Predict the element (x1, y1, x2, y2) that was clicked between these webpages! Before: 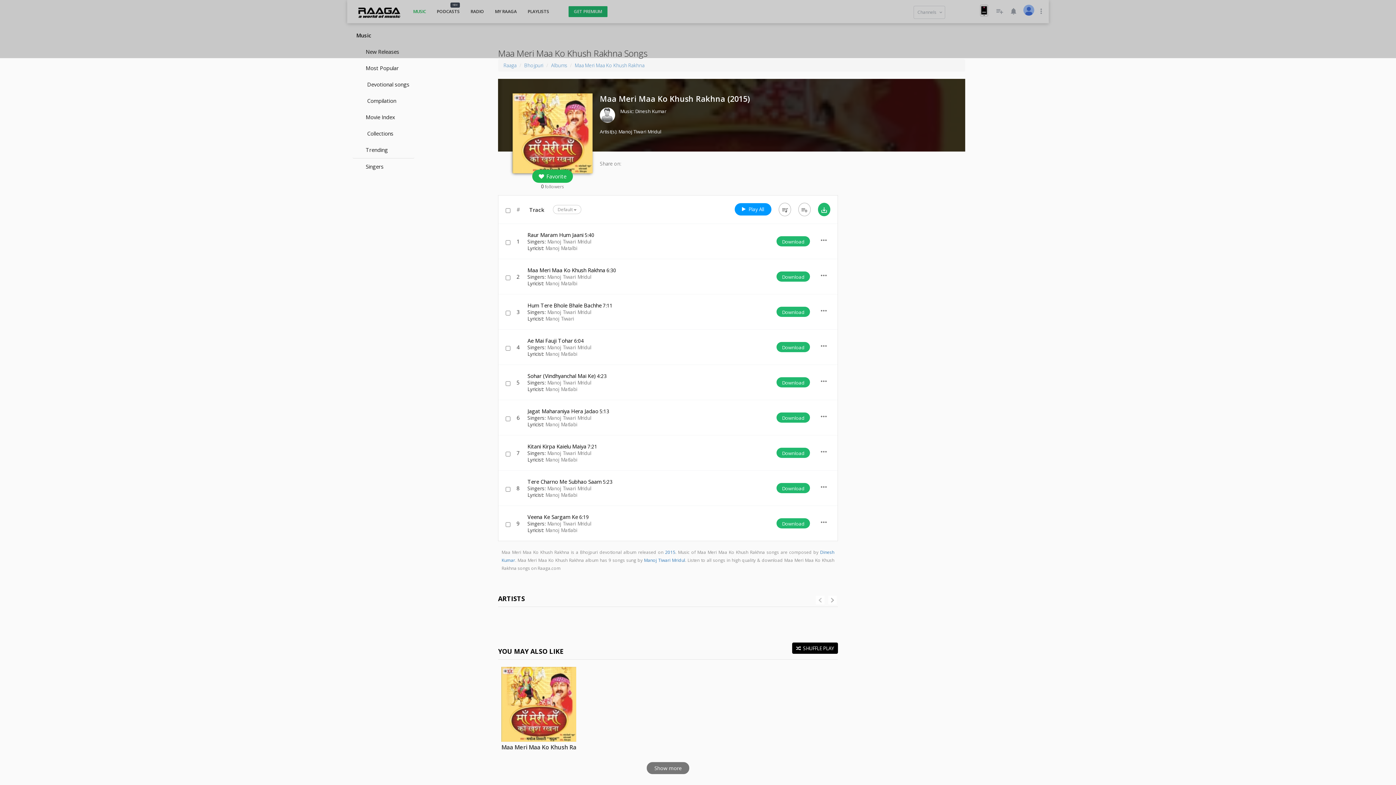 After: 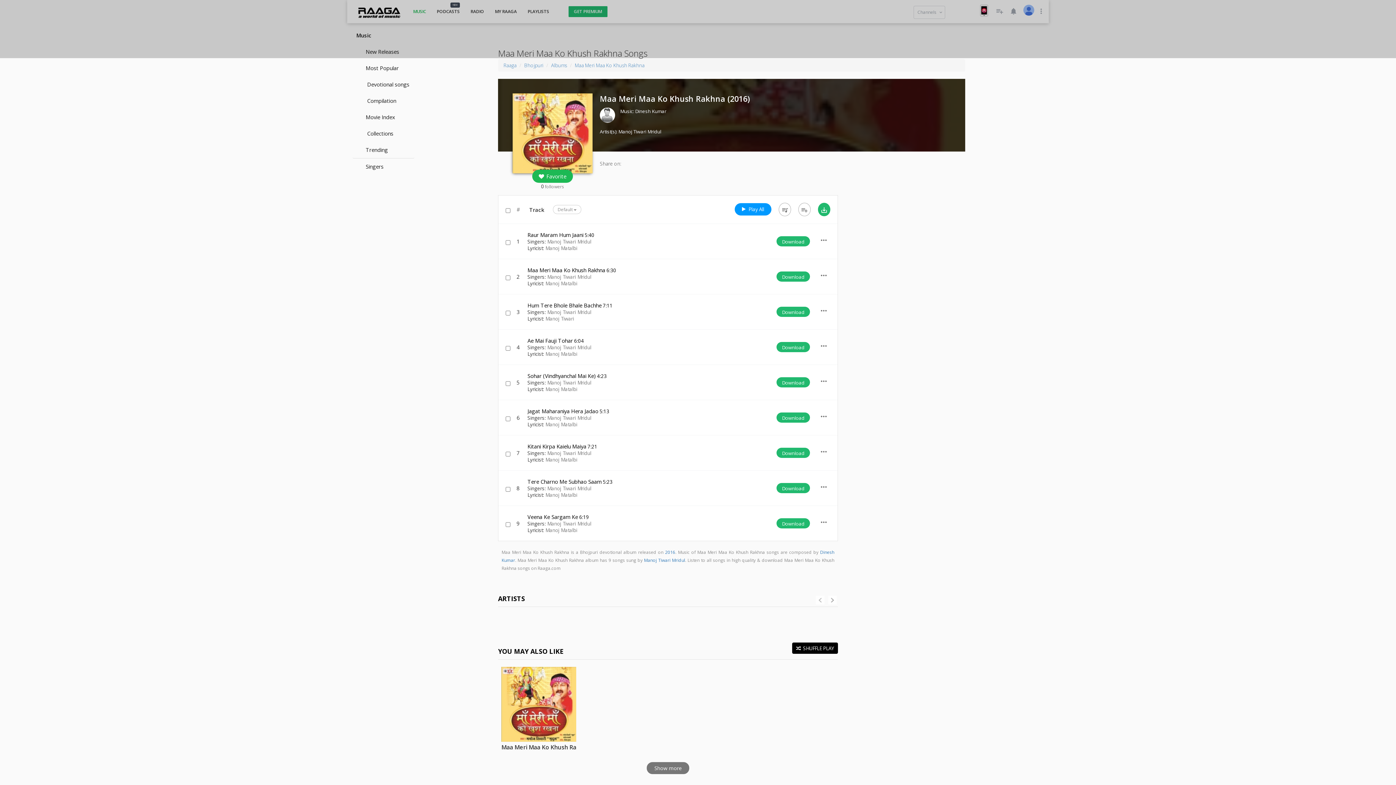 Action: label: Maa Meri Maa Ko Khush Rakhna bbox: (501, 743, 576, 751)